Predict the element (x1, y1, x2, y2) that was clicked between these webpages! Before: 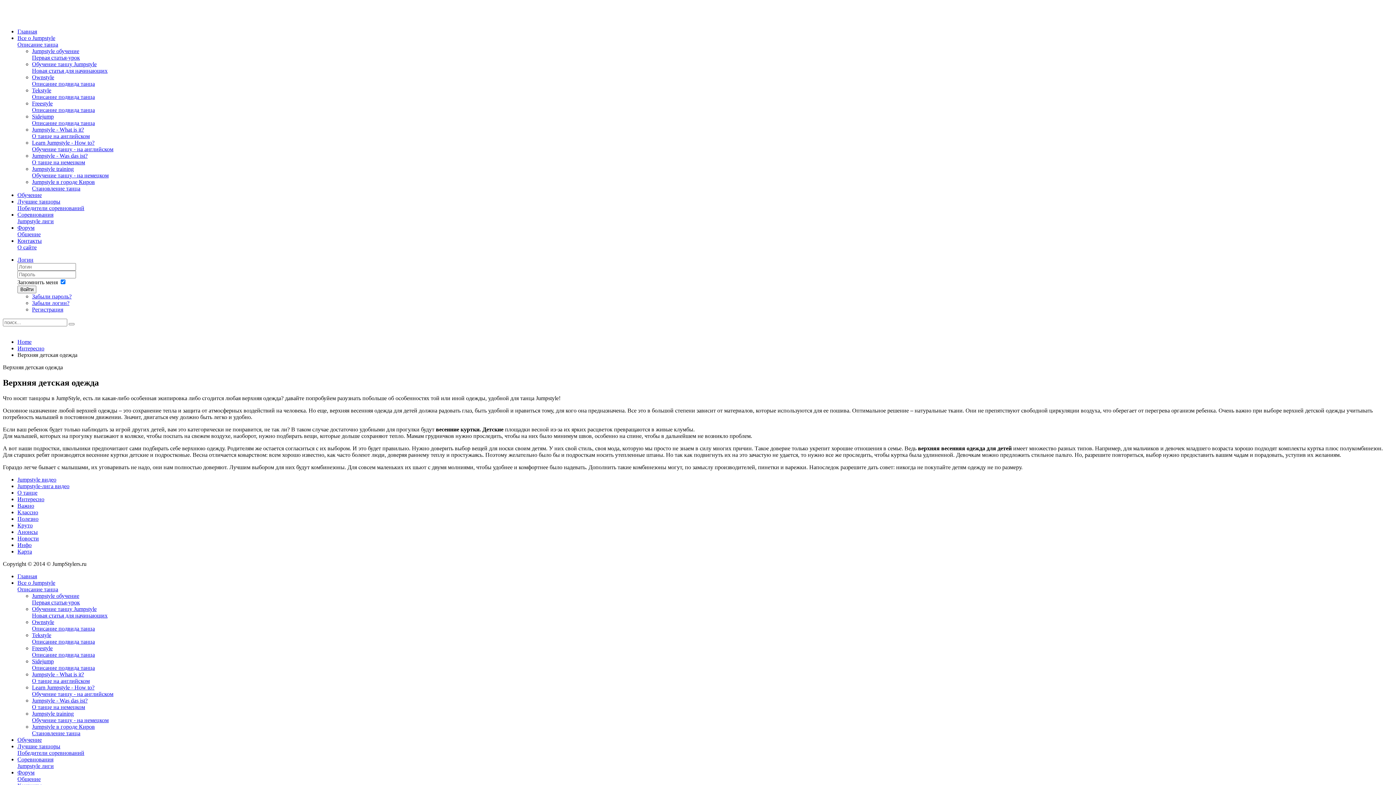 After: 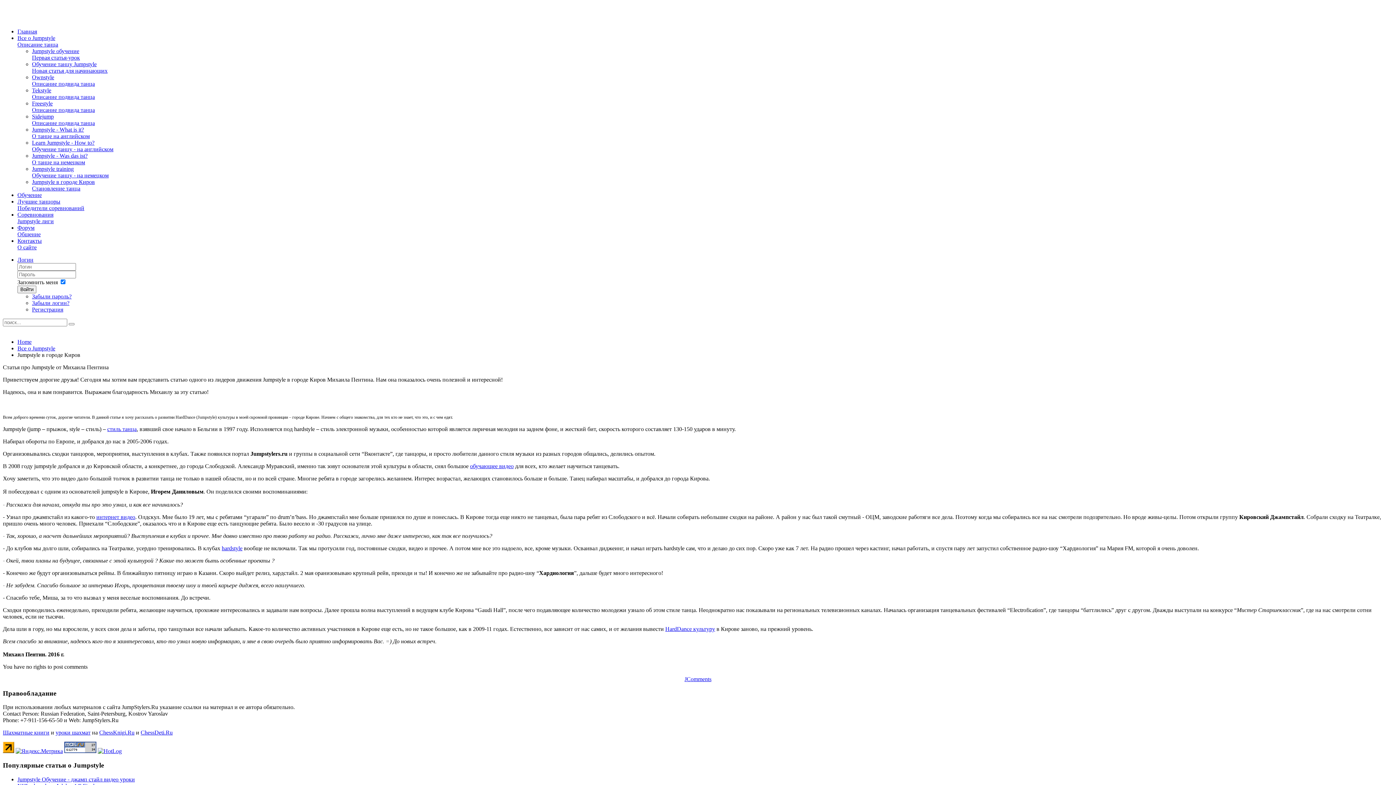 Action: label: Jumpstyle в городе Киров
Становление танца bbox: (32, 723, 1393, 737)